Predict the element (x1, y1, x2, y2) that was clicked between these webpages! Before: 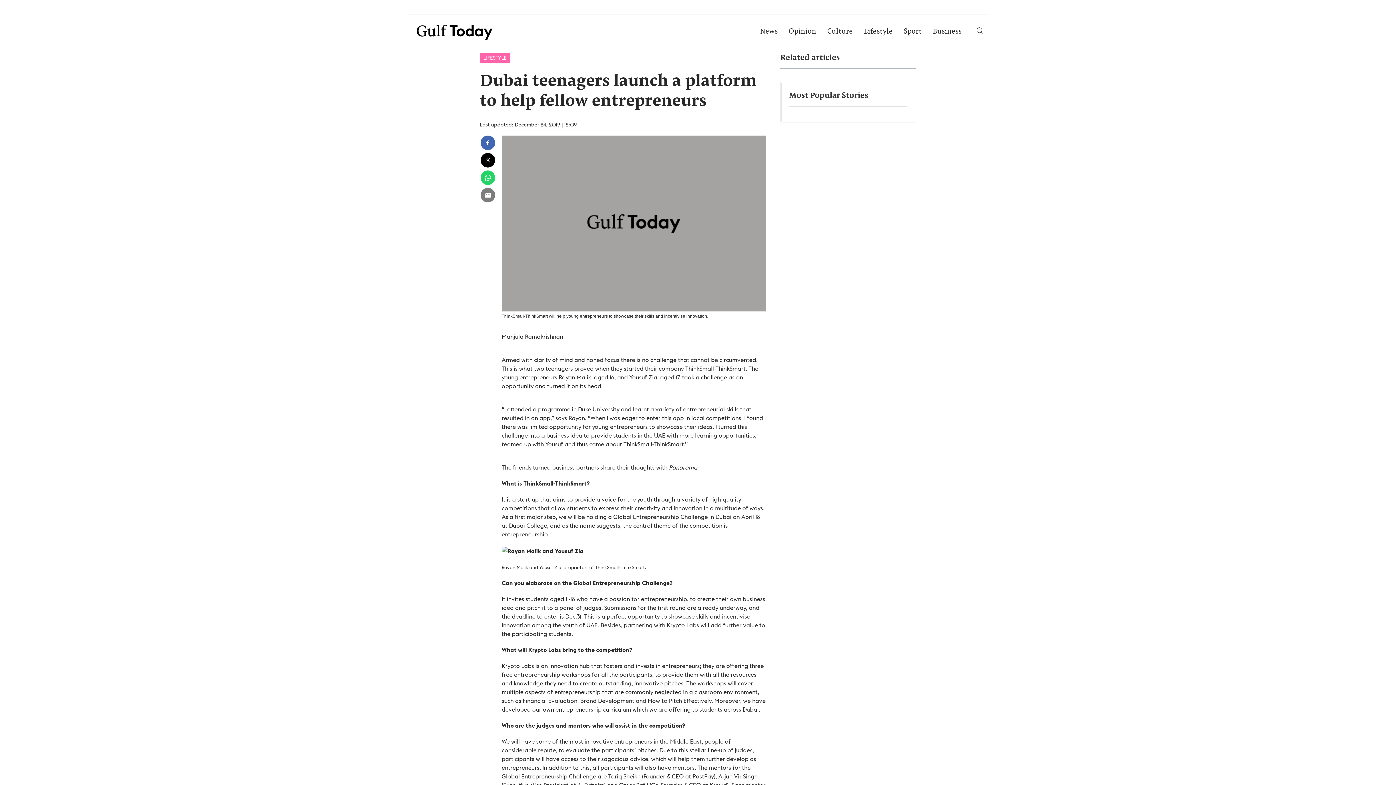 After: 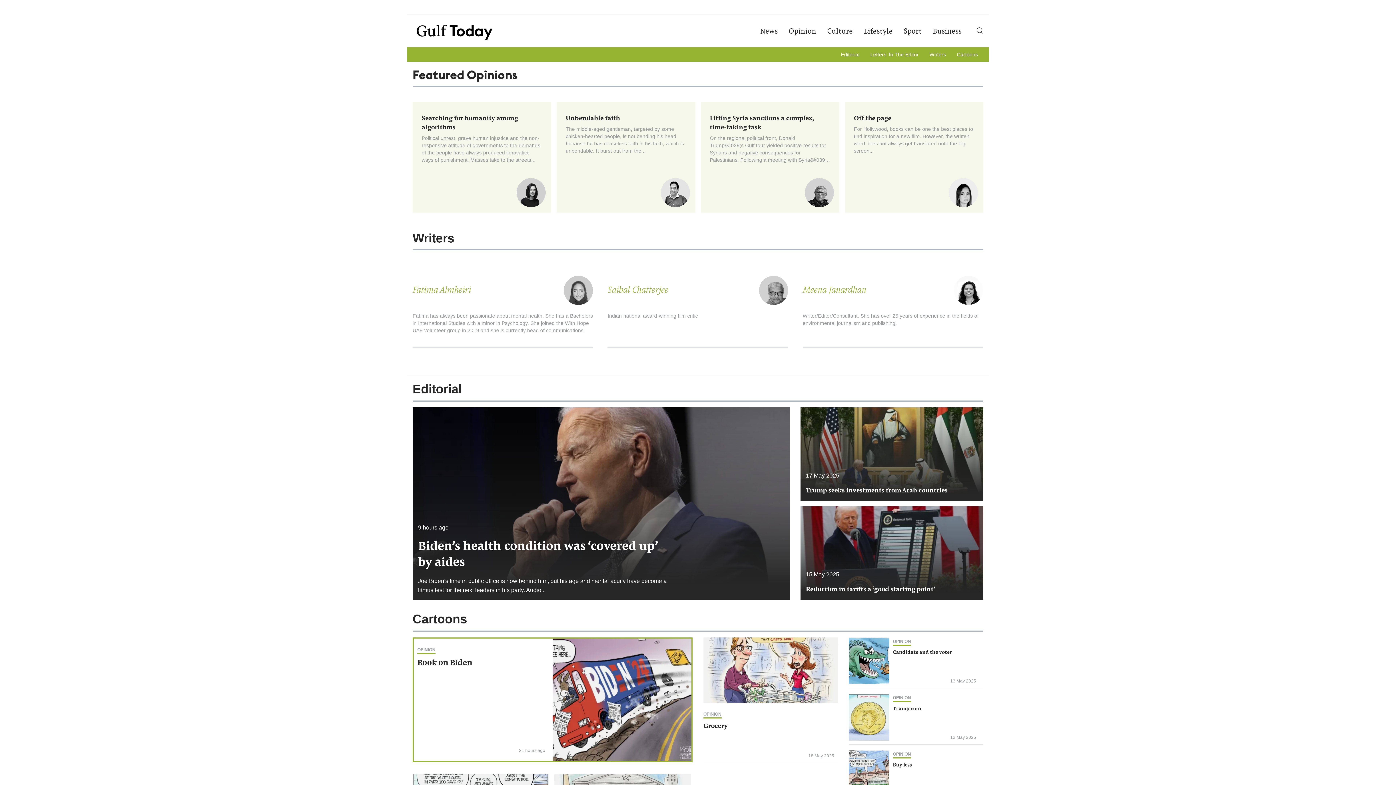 Action: label: Opinion bbox: (783, 17, 821, 46)